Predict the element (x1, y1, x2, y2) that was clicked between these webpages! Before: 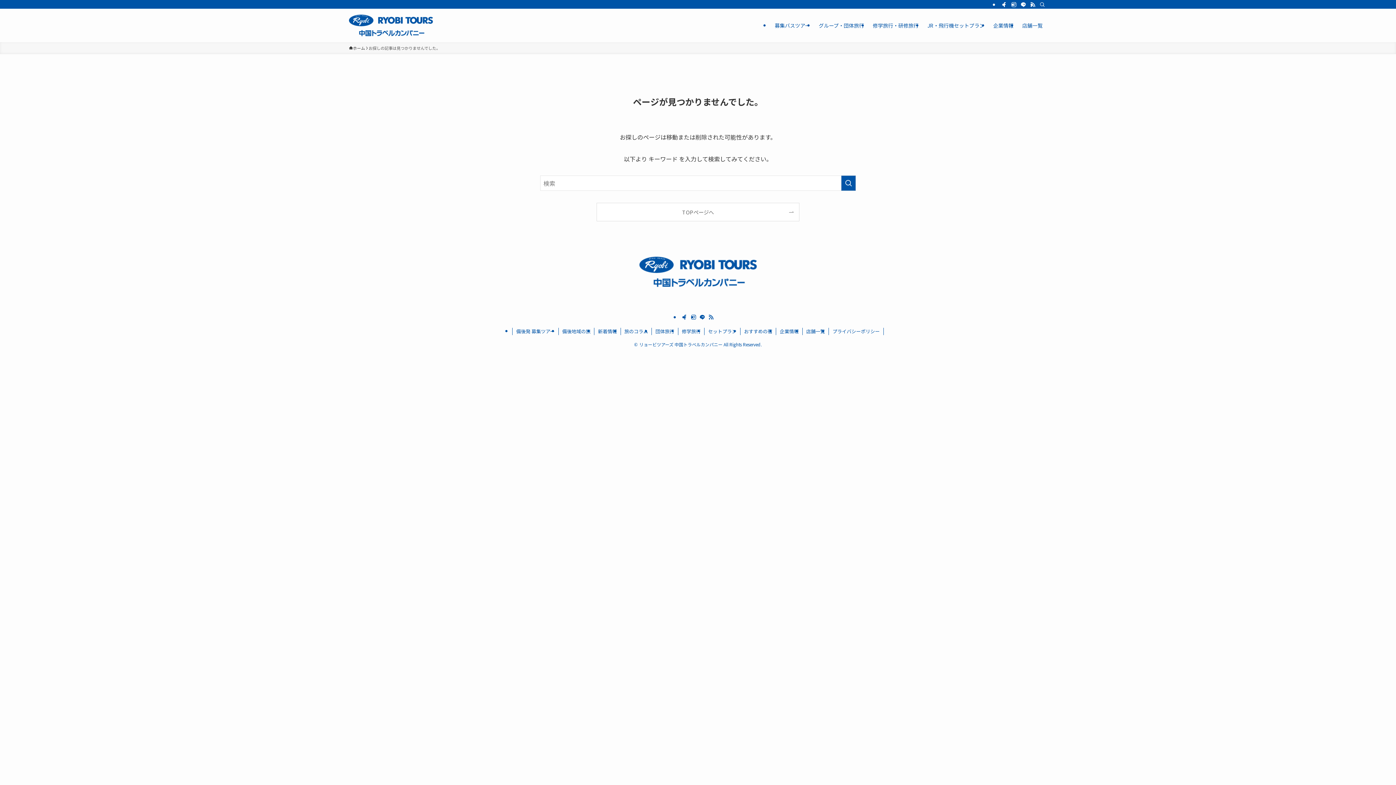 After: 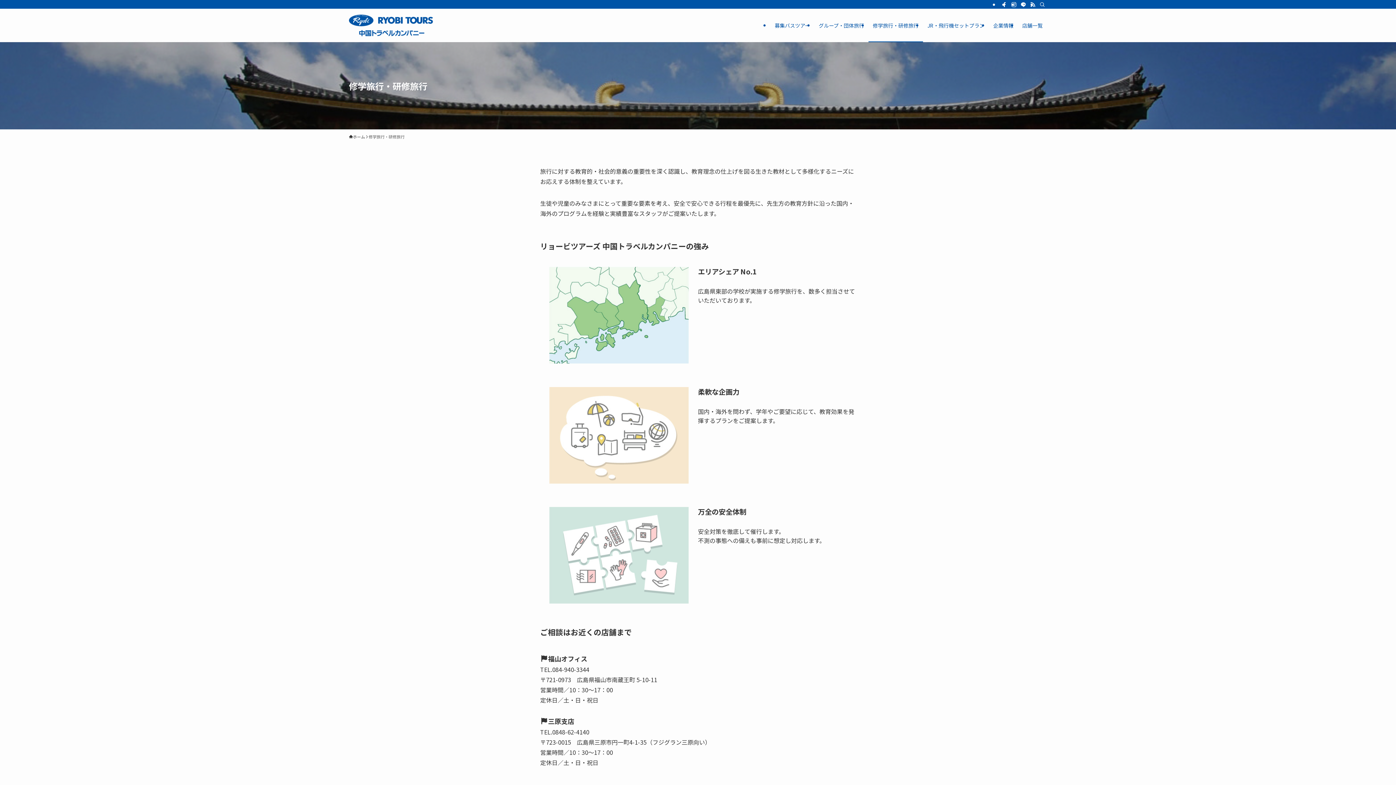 Action: label: 修学旅行・研修旅行 bbox: (868, 8, 923, 42)